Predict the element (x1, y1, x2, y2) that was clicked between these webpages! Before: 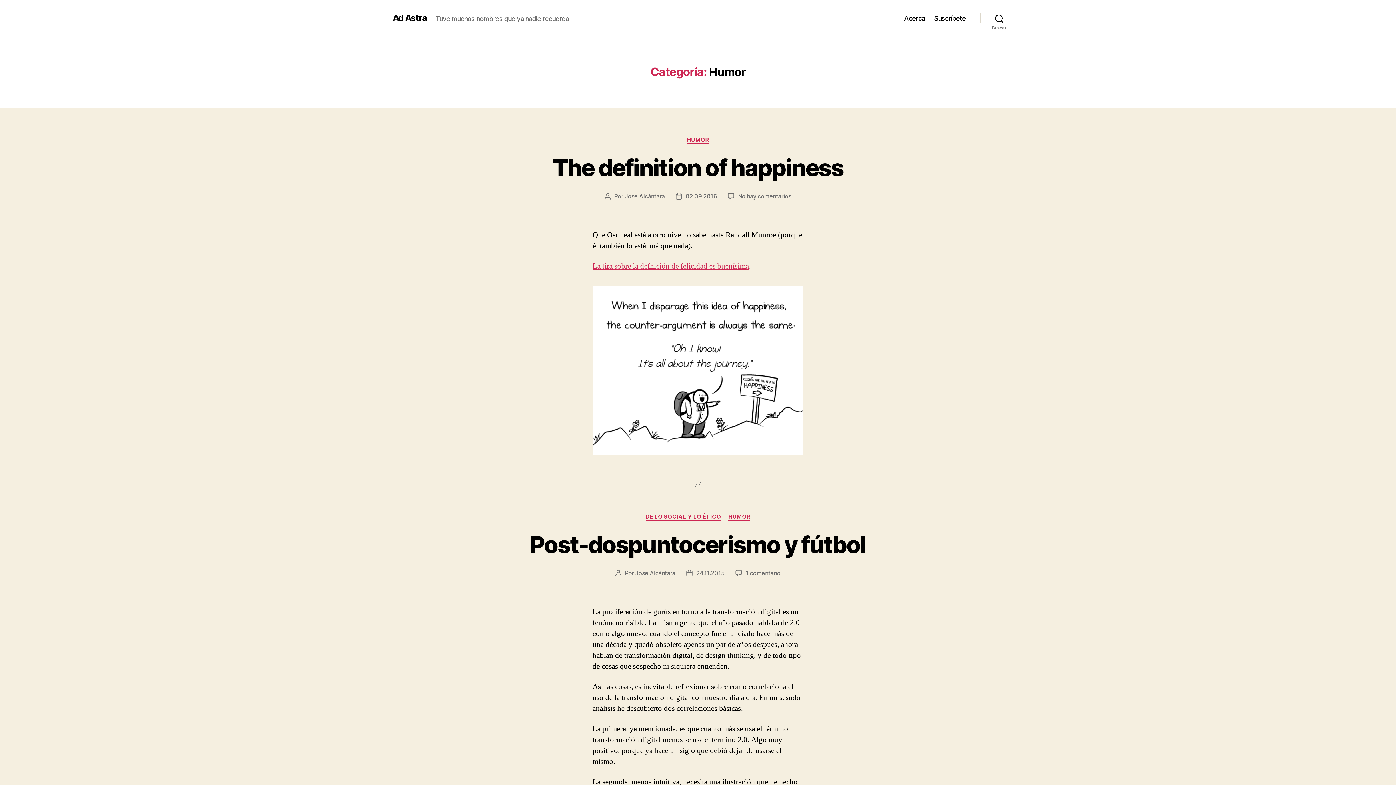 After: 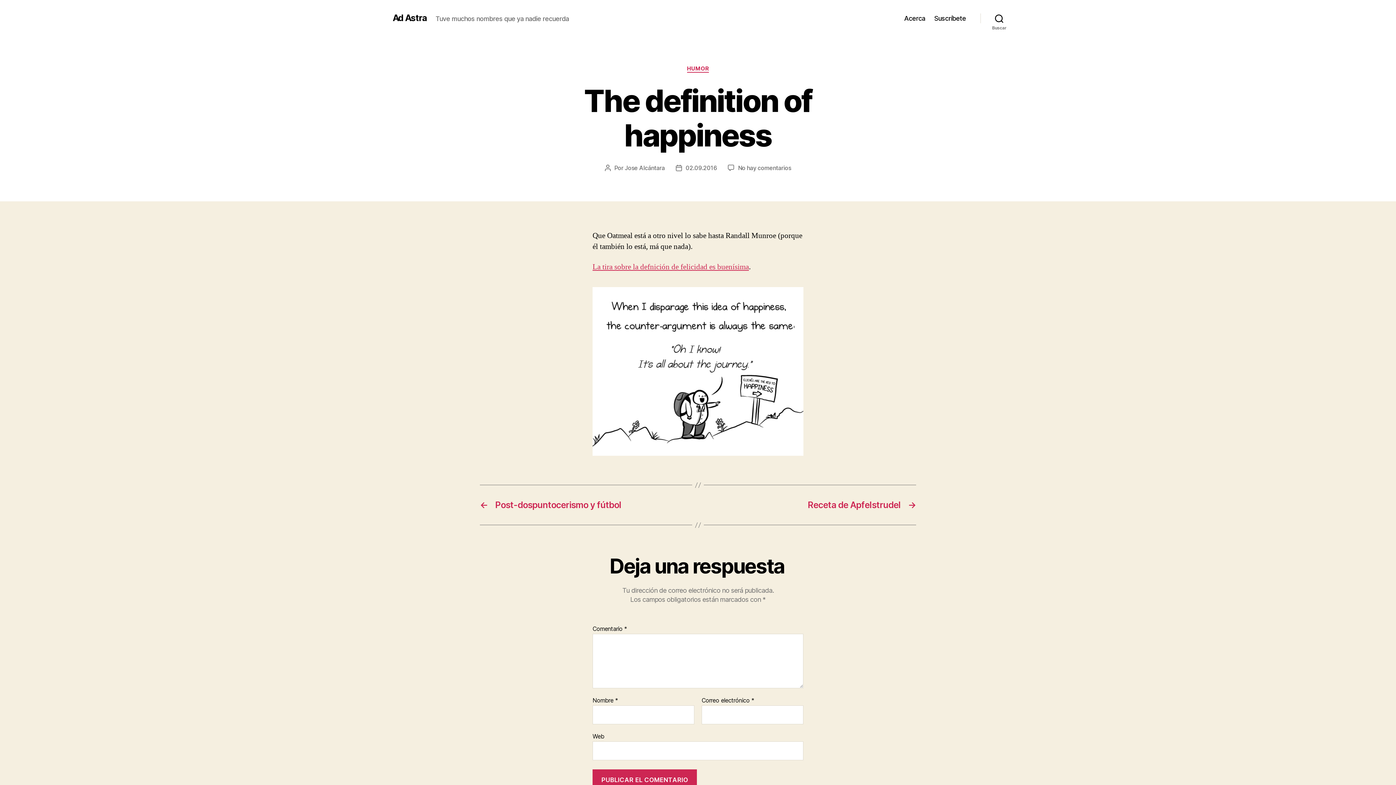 Action: label: The definition of happiness bbox: (552, 153, 843, 181)